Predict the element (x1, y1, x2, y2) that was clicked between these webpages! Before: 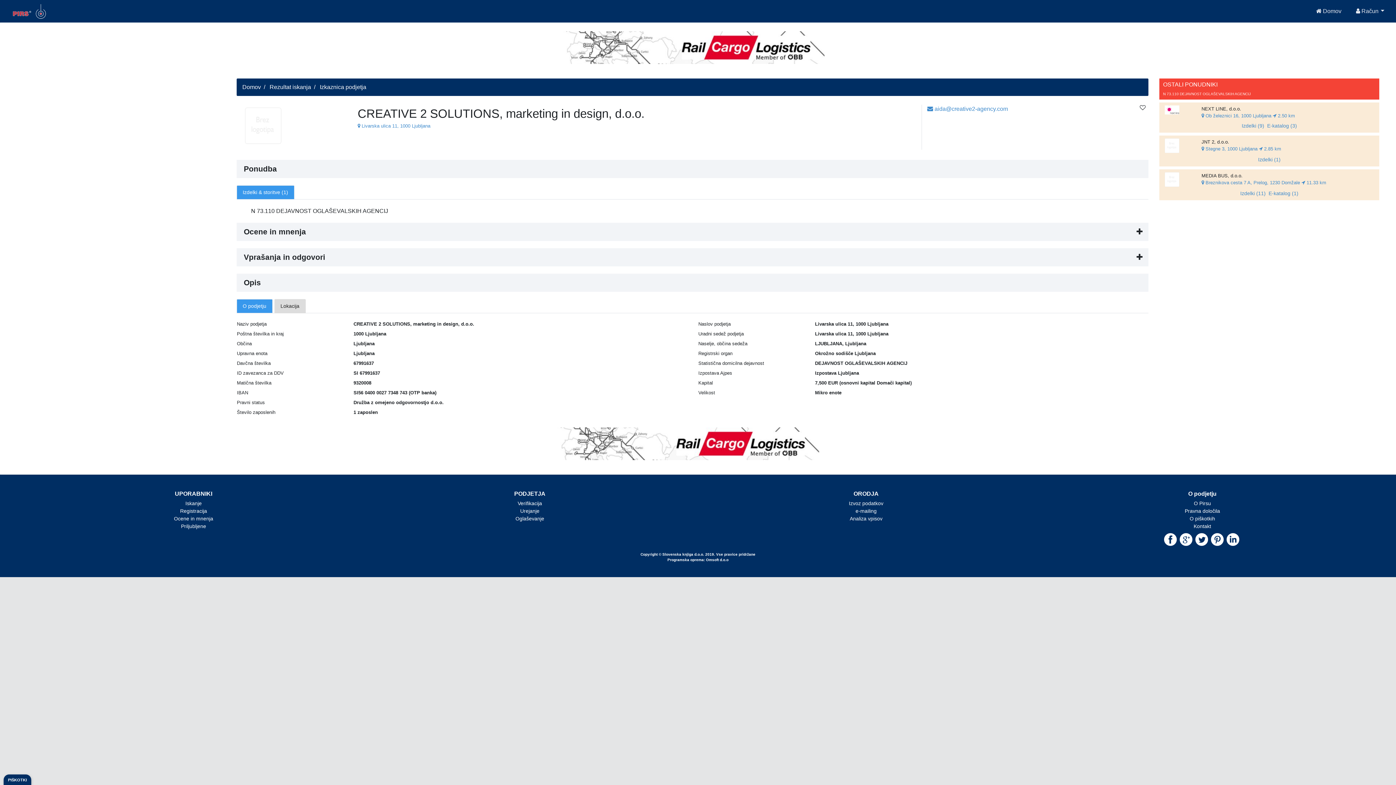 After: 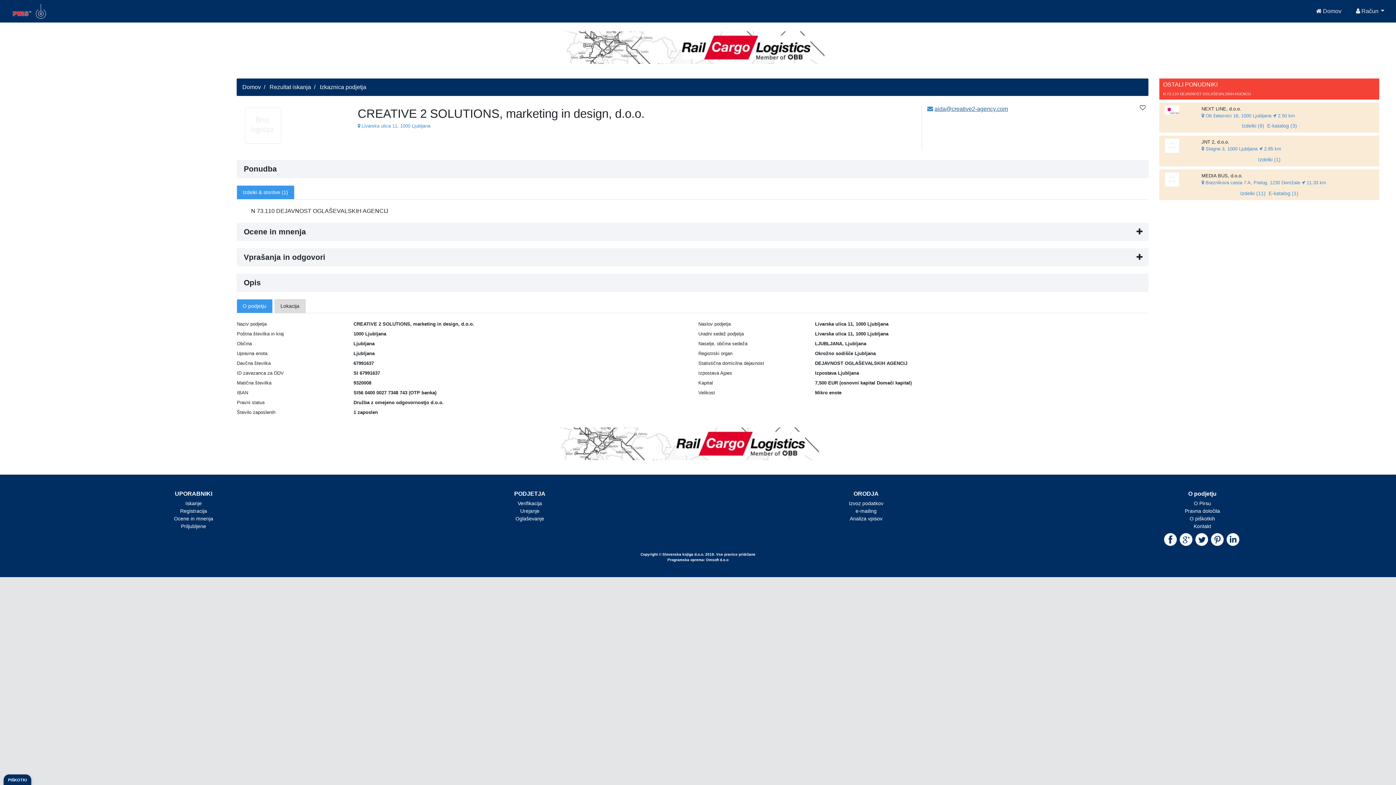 Action: label: aida@creative2-agency.com bbox: (932, 105, 1006, 112)